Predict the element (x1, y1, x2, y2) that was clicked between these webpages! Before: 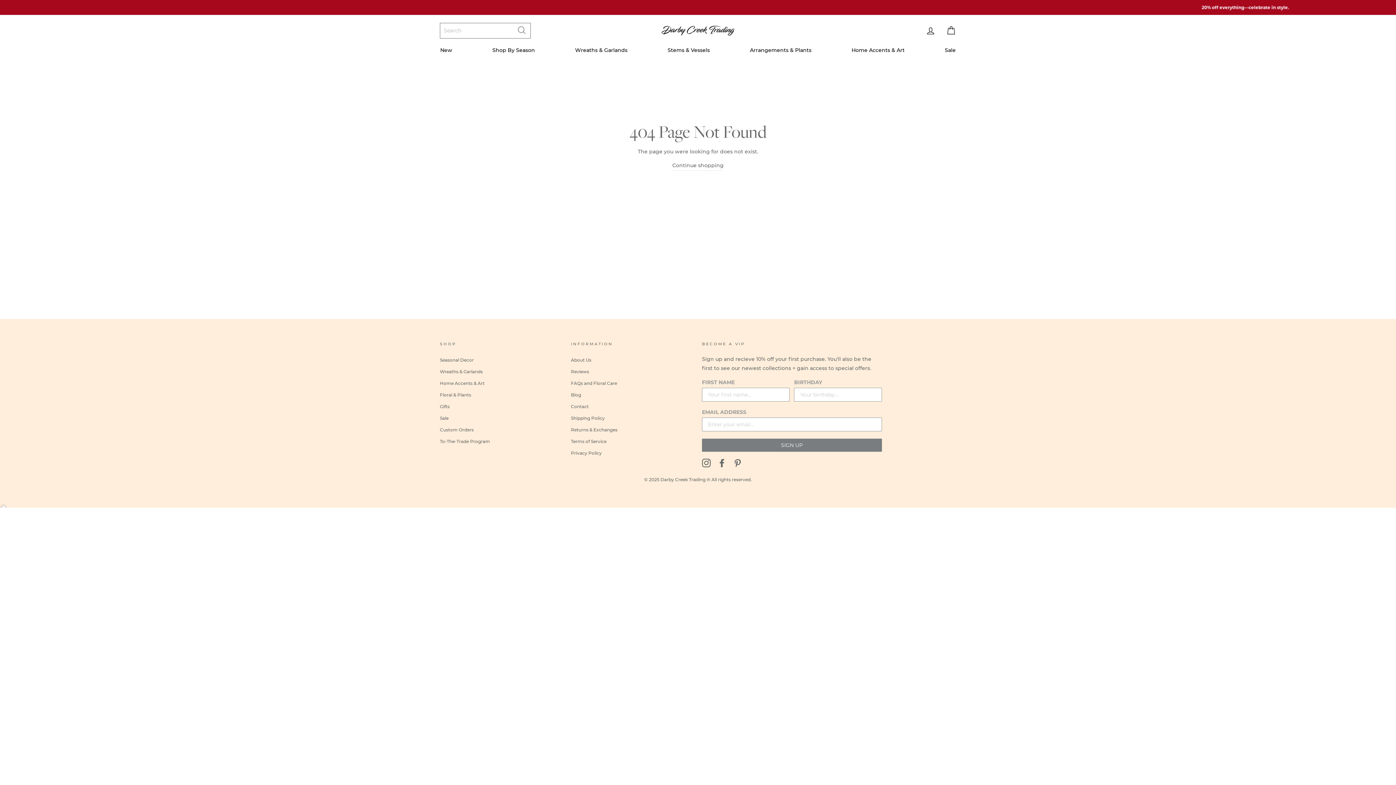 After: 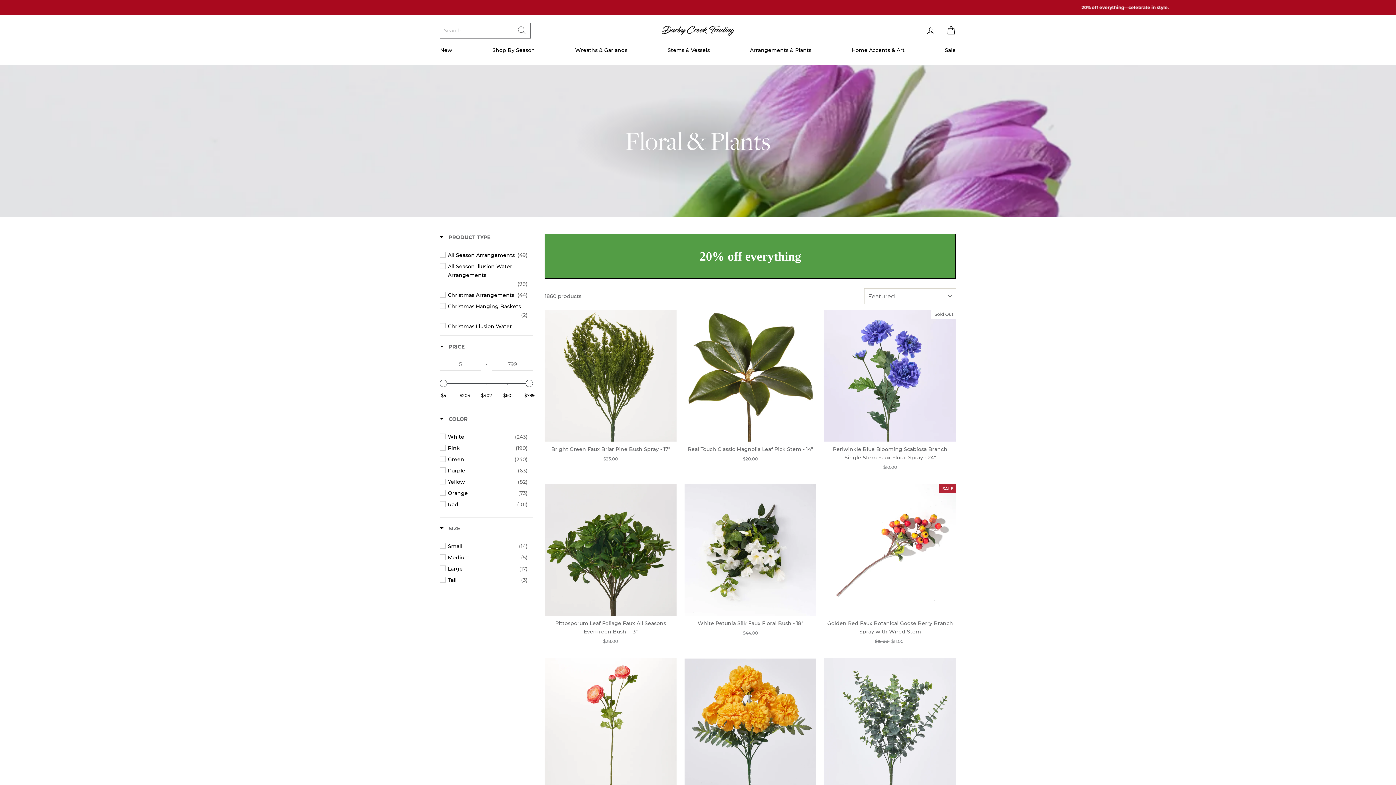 Action: label: Arrangements & Plants bbox: (744, 42, 817, 57)